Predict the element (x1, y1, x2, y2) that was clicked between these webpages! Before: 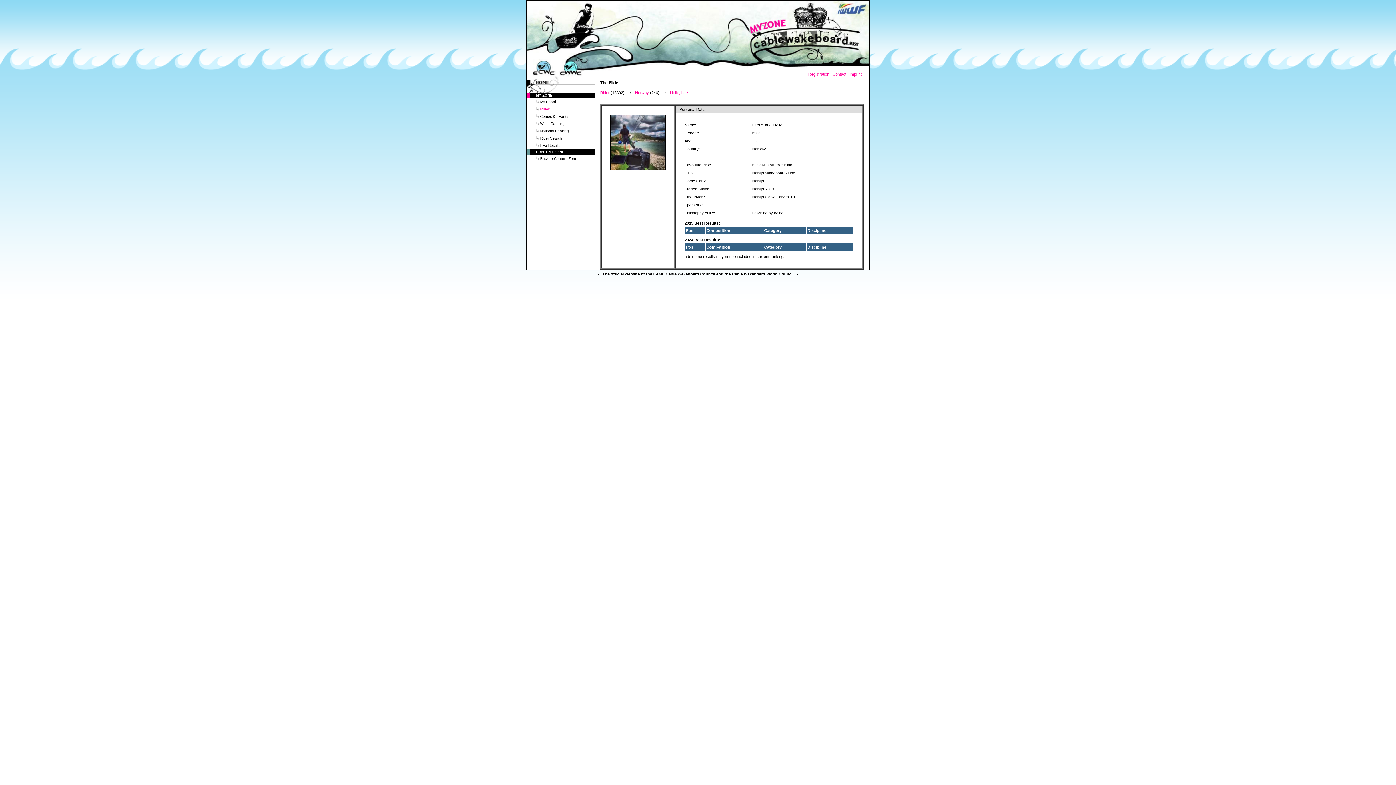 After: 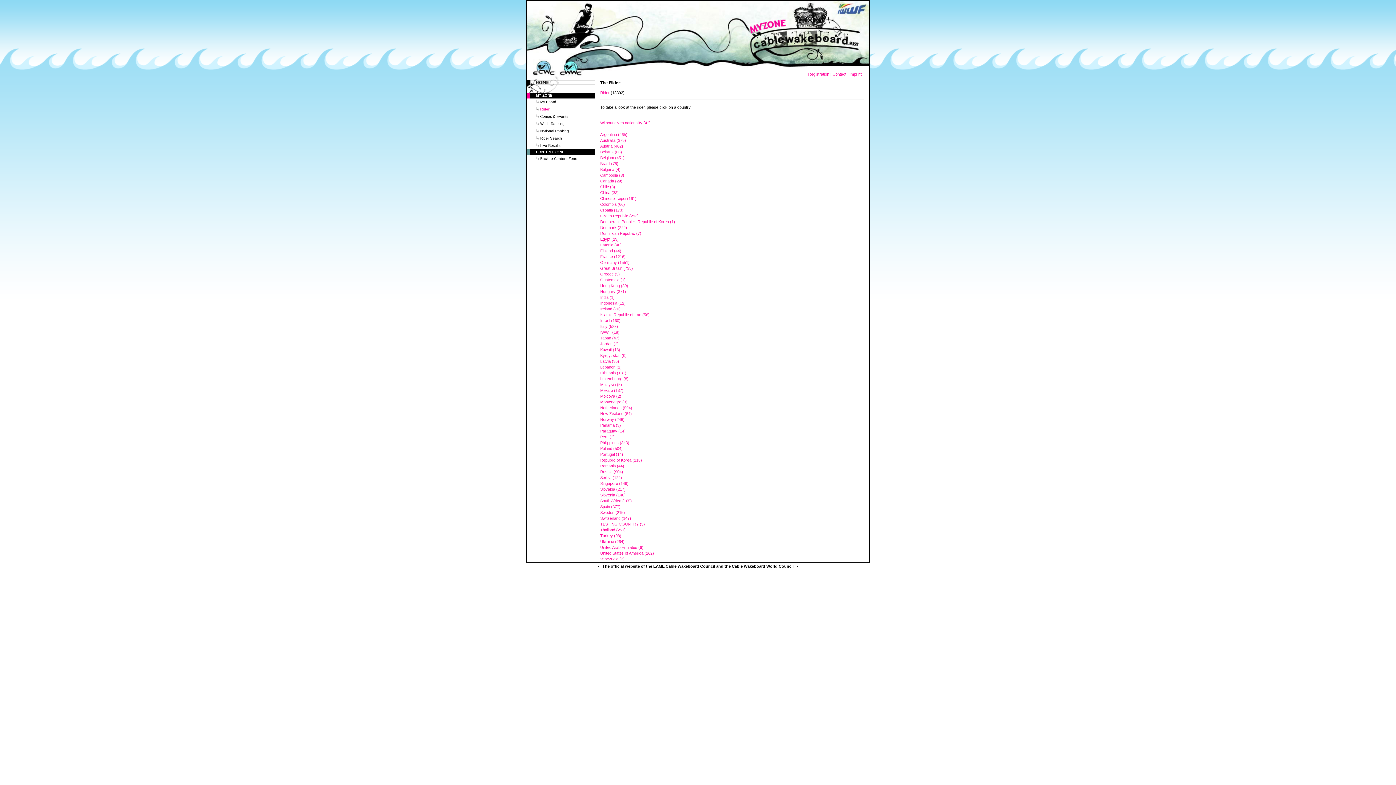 Action: bbox: (600, 90, 609, 94) label: Rider